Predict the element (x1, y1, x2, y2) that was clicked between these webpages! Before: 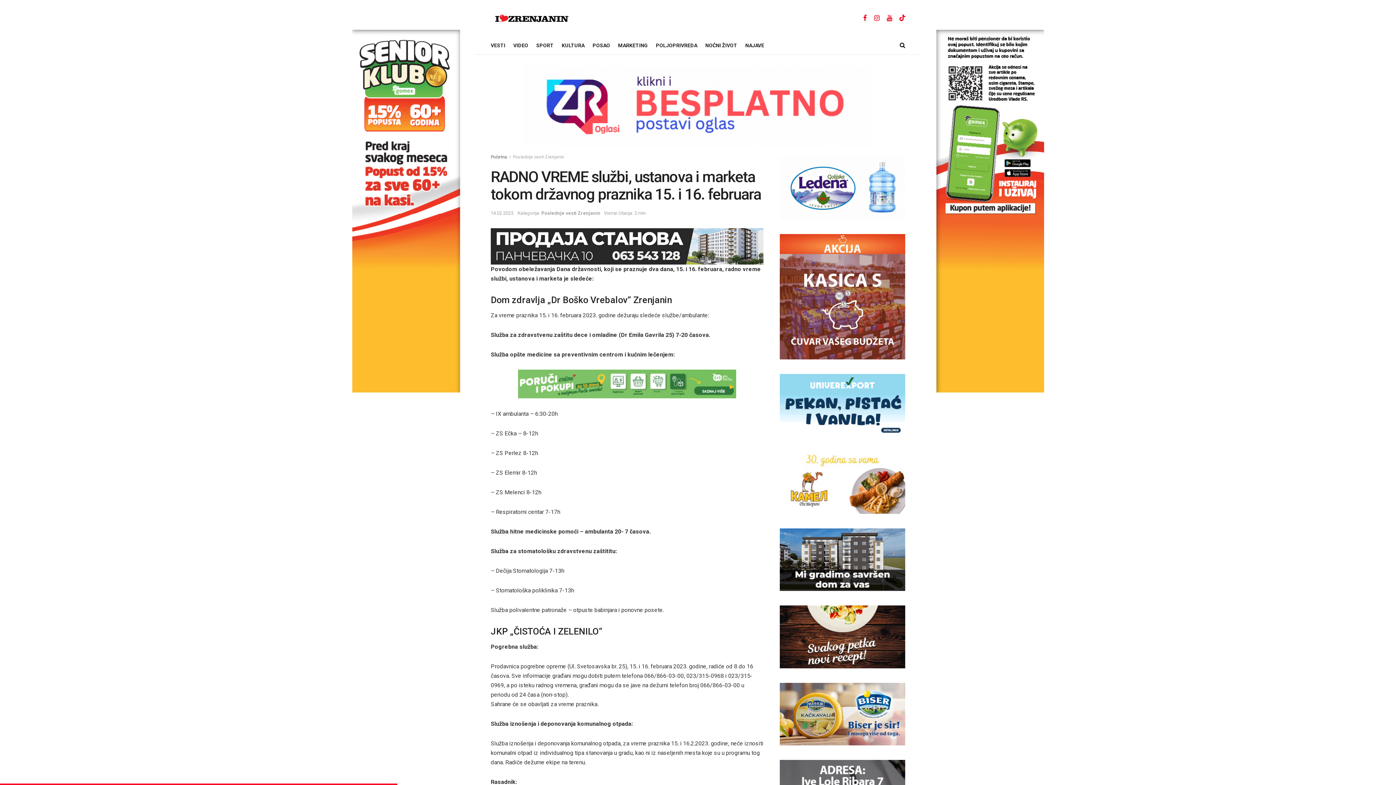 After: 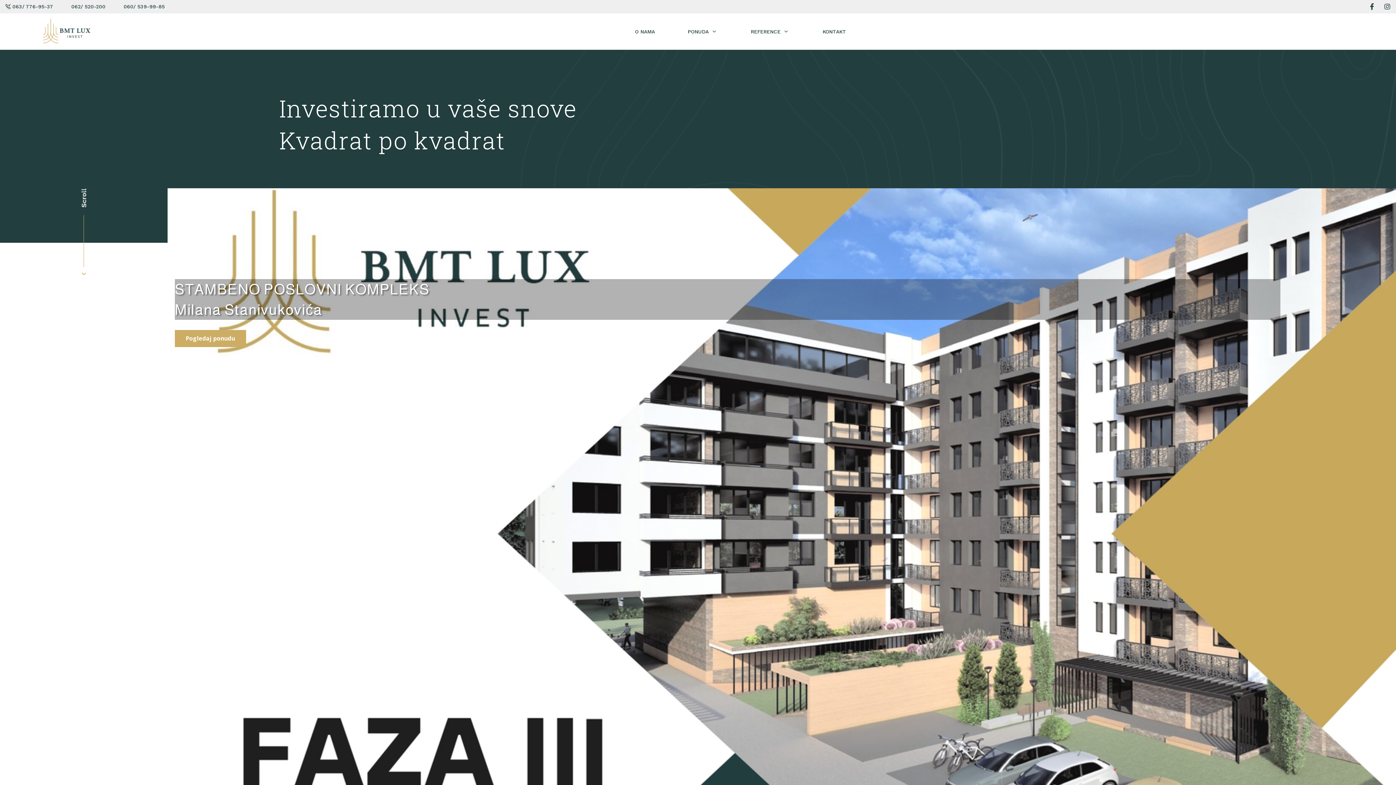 Action: bbox: (780, 528, 905, 591)